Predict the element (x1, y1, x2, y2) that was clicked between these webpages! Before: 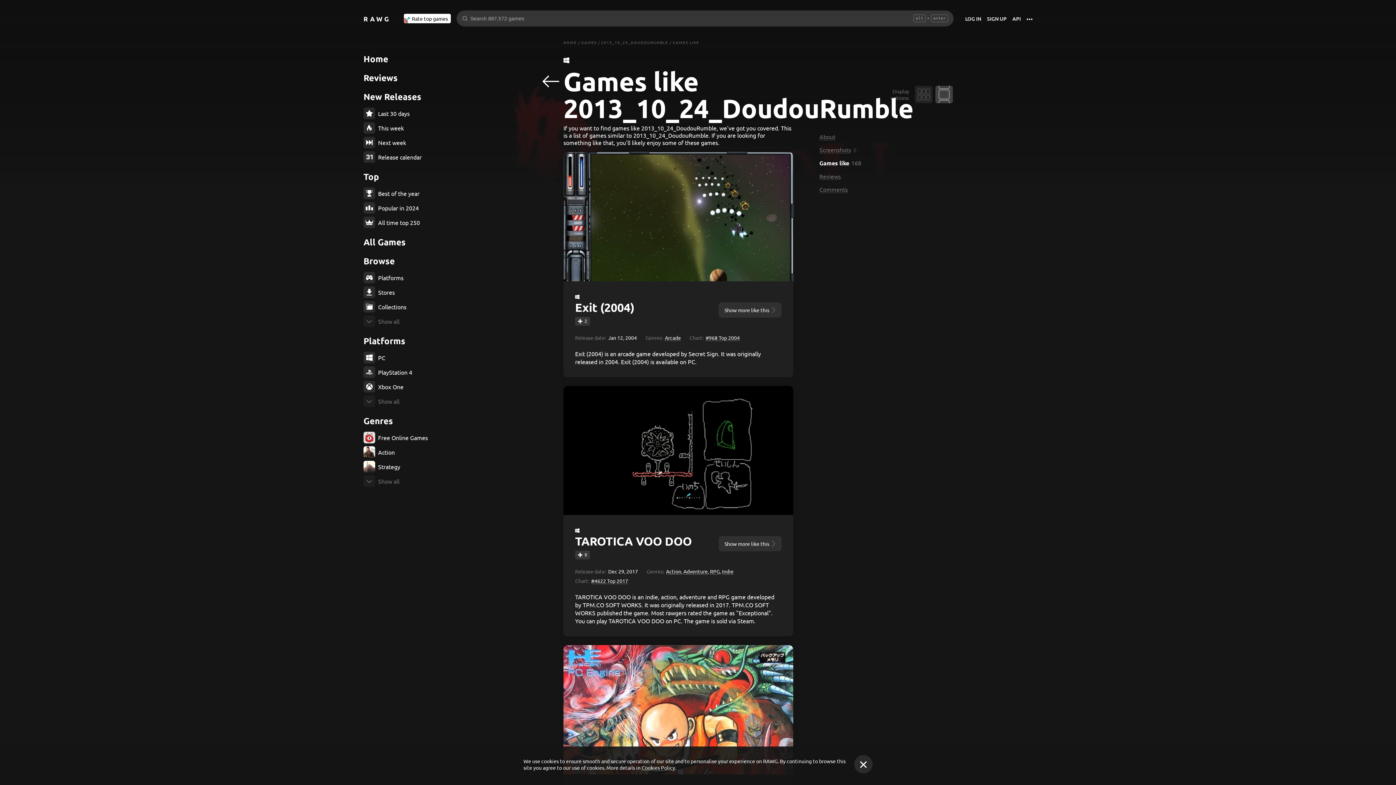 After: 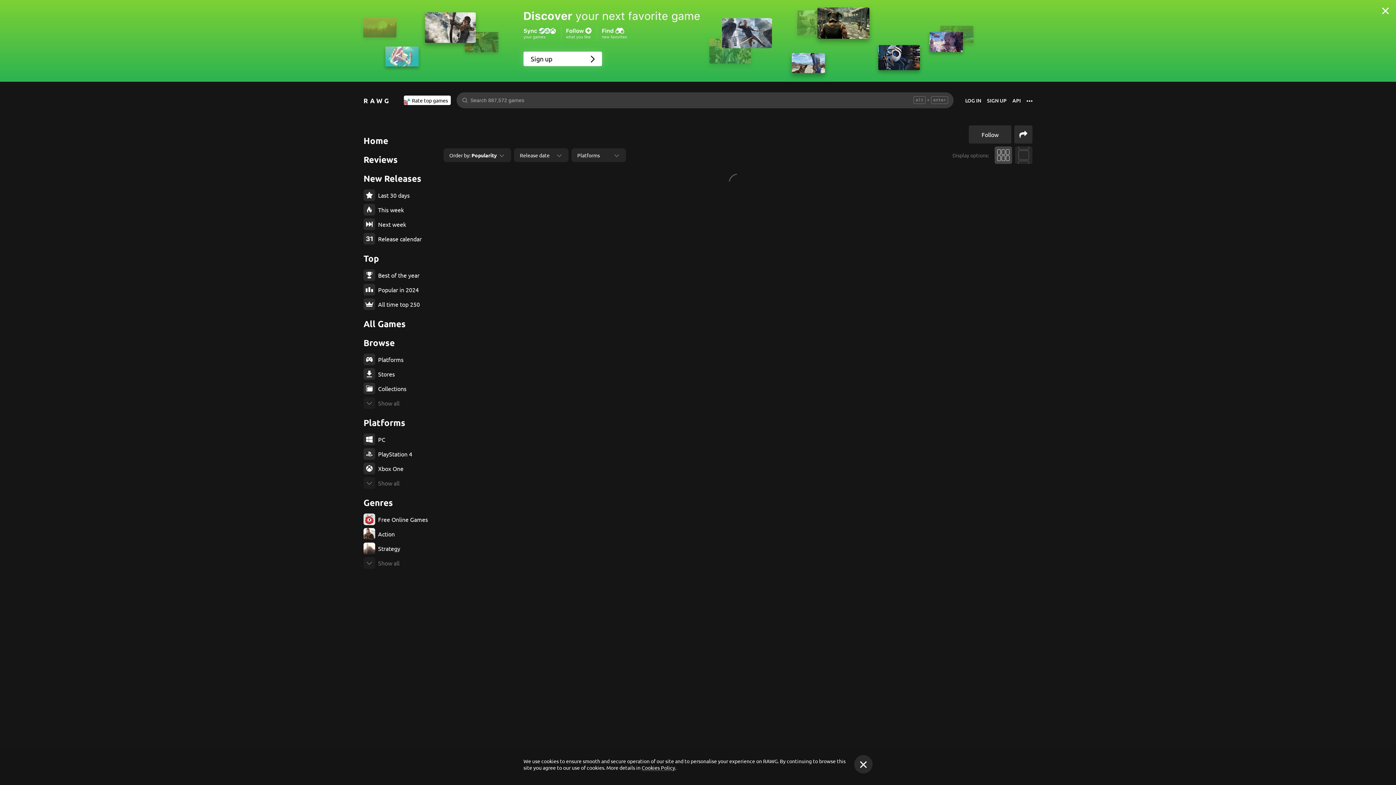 Action: bbox: (665, 334, 681, 340) label: Arcade